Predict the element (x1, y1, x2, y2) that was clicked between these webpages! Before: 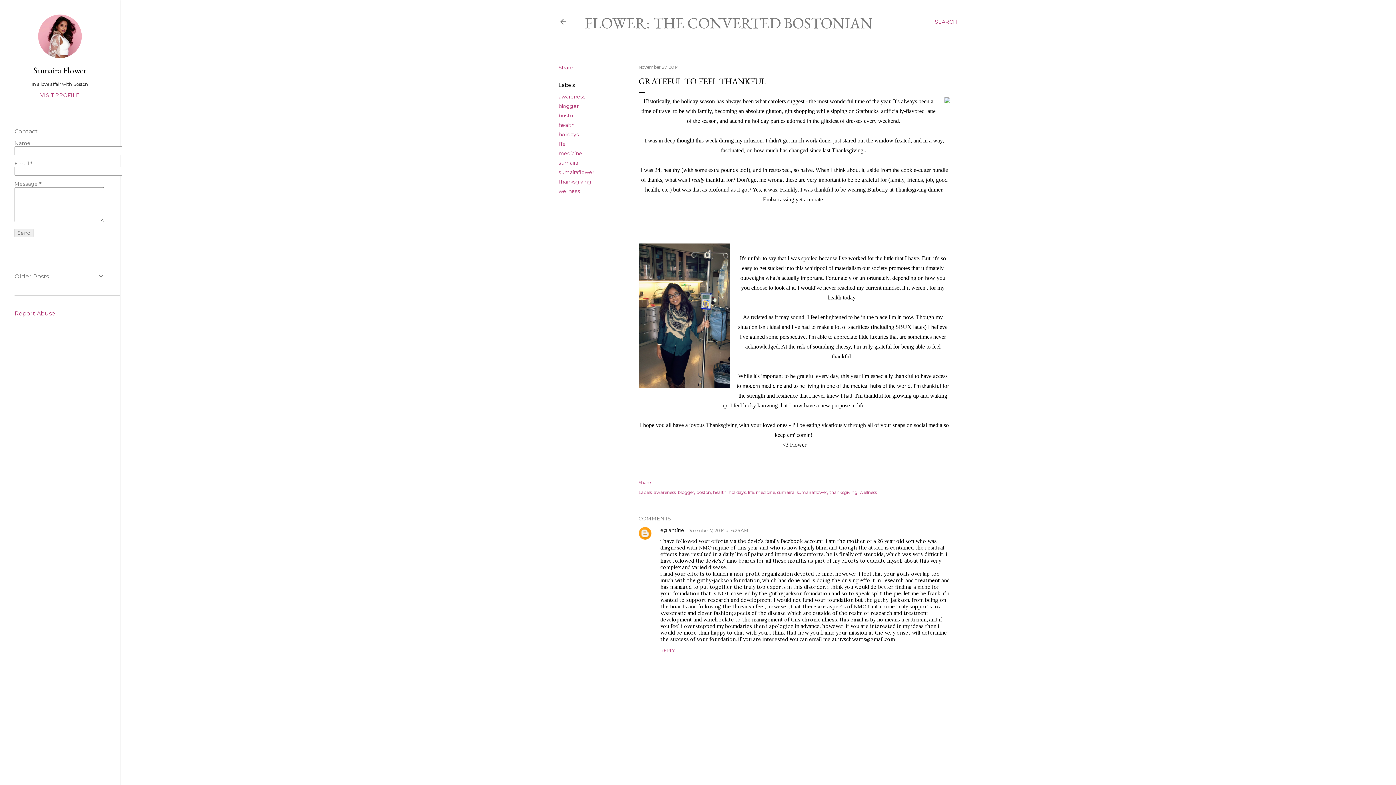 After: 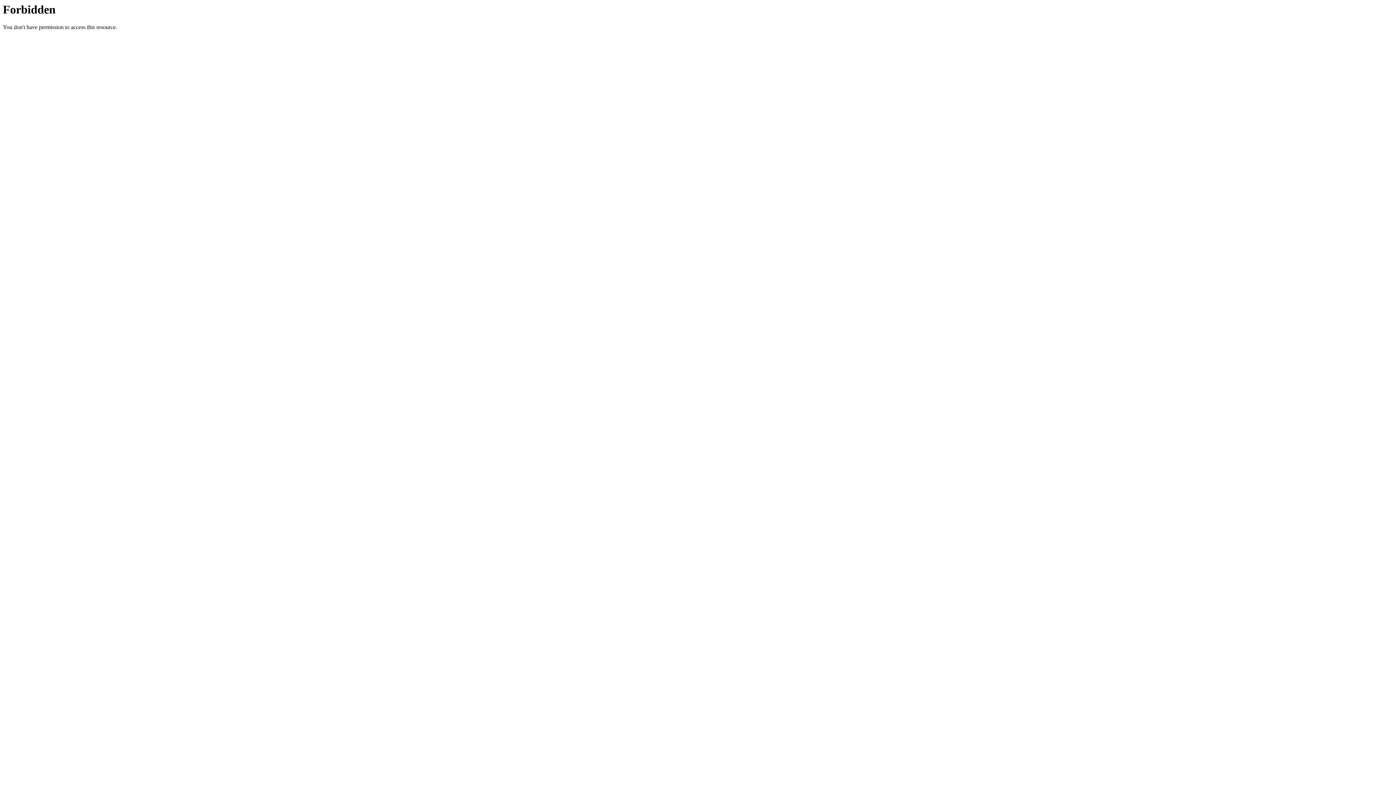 Action: bbox: (944, 96, 950, 106)